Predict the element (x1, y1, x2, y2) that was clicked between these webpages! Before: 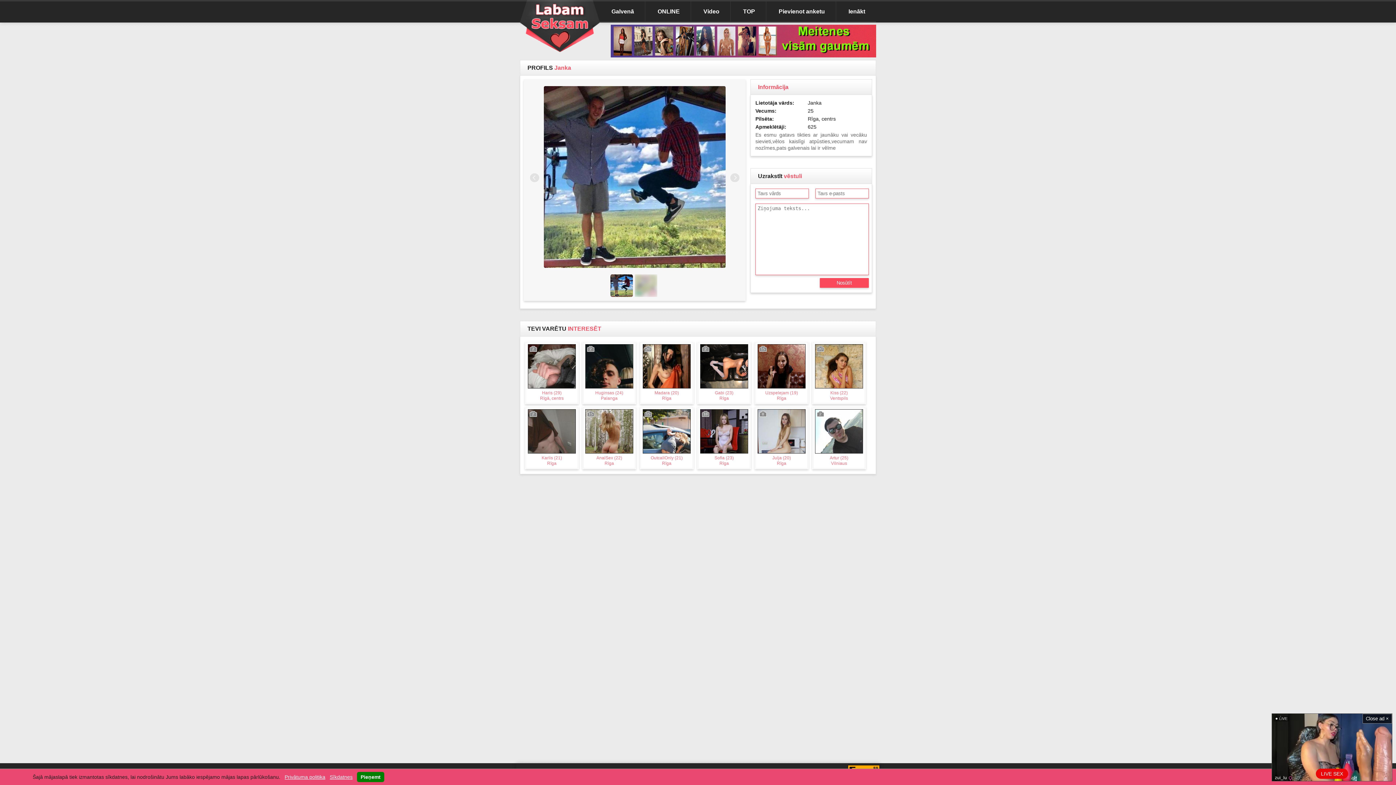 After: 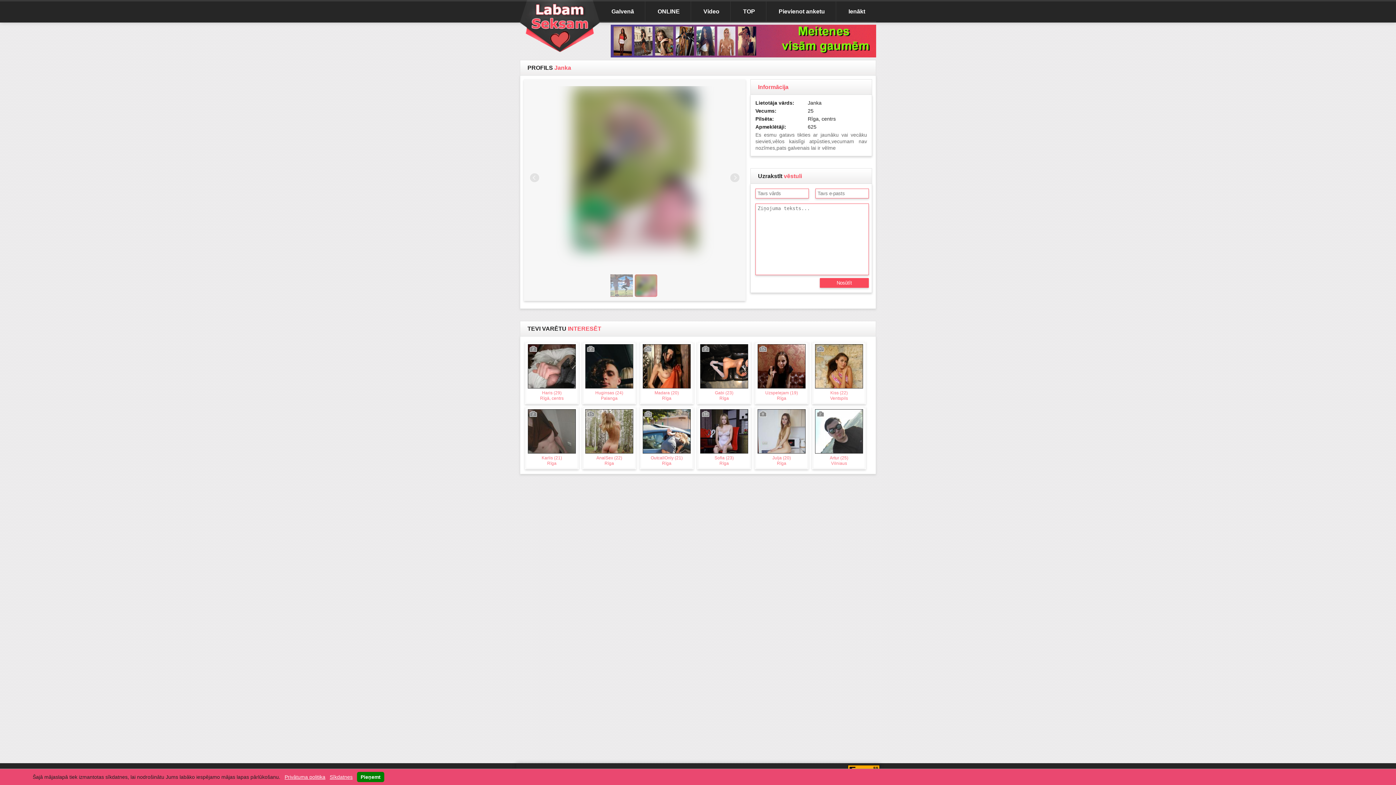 Action: bbox: (634, 274, 657, 297)